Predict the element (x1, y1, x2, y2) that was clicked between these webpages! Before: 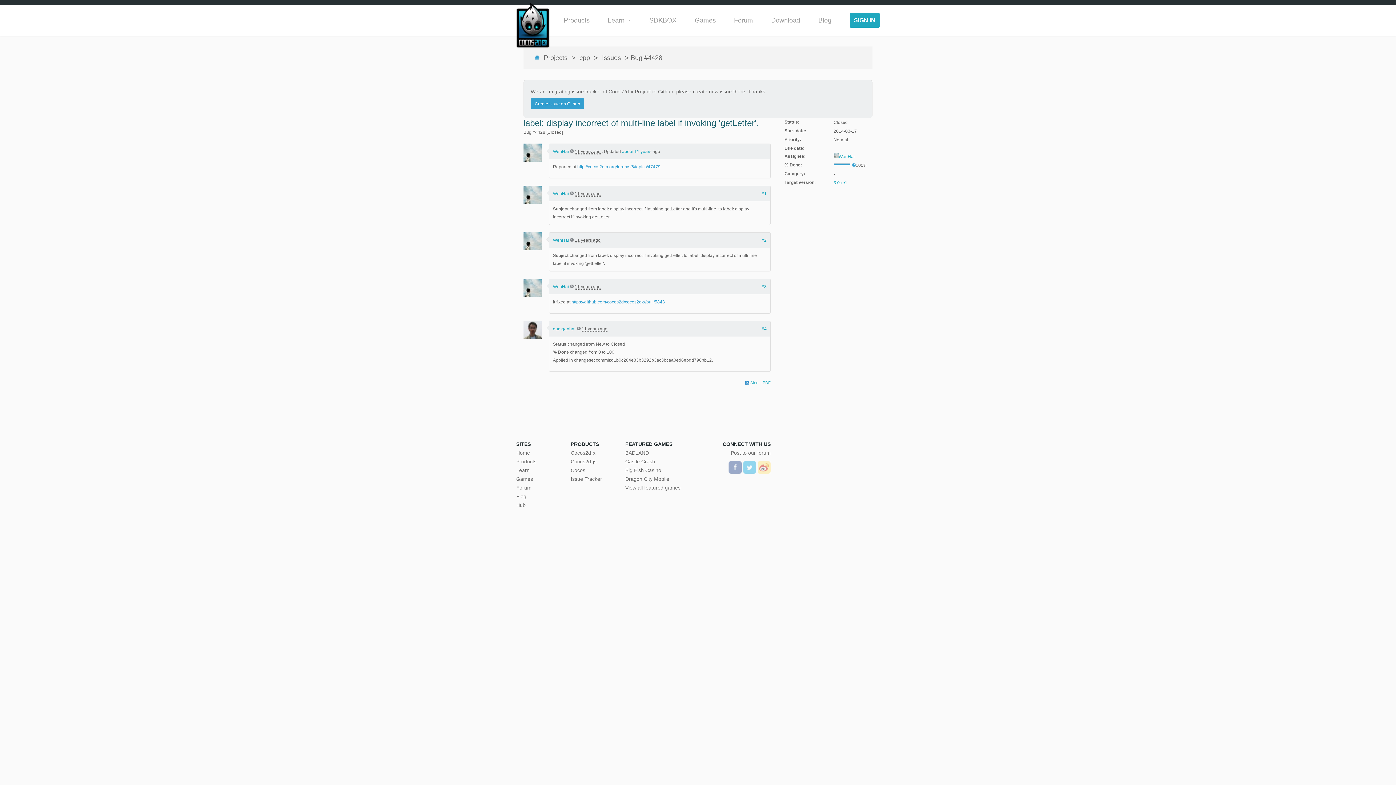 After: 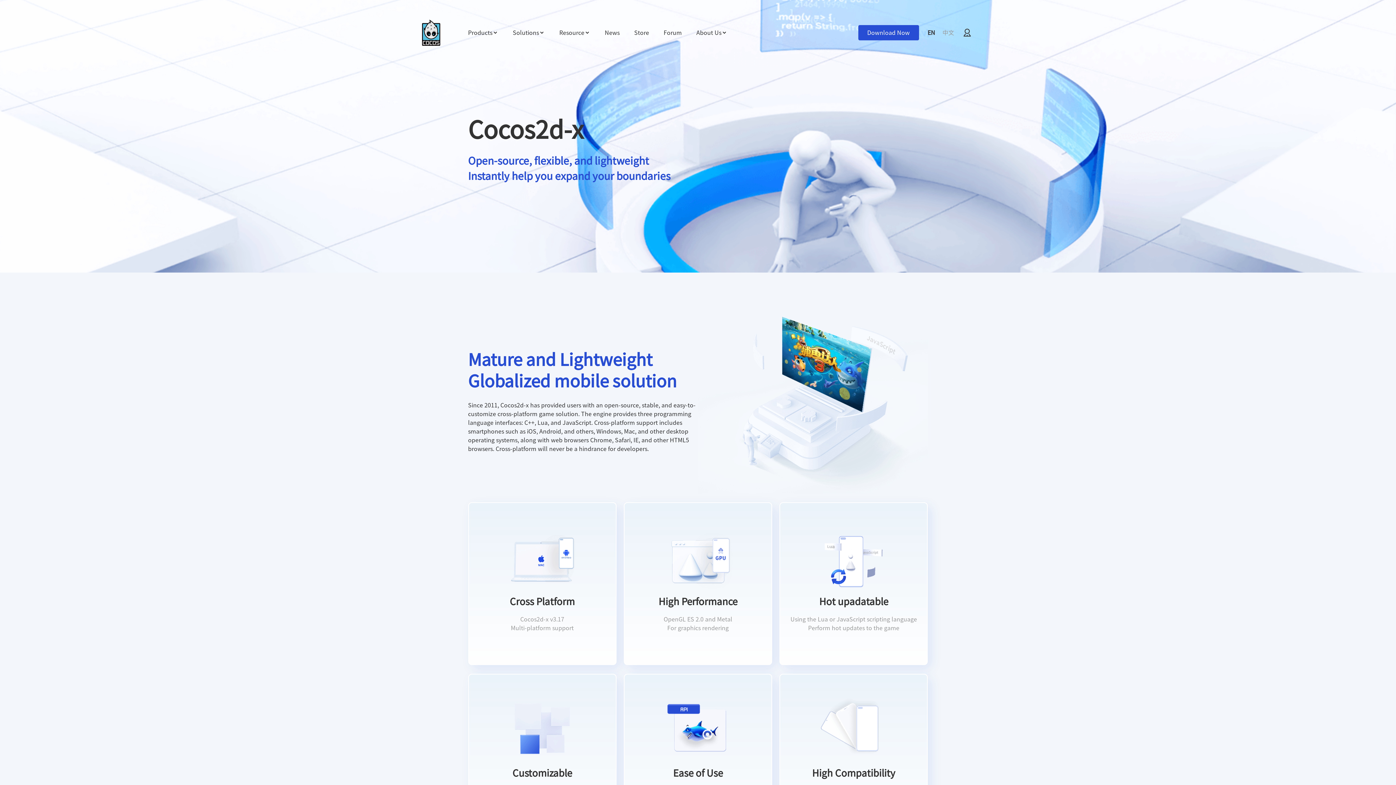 Action: label: Cocos2d-js bbox: (570, 457, 625, 466)